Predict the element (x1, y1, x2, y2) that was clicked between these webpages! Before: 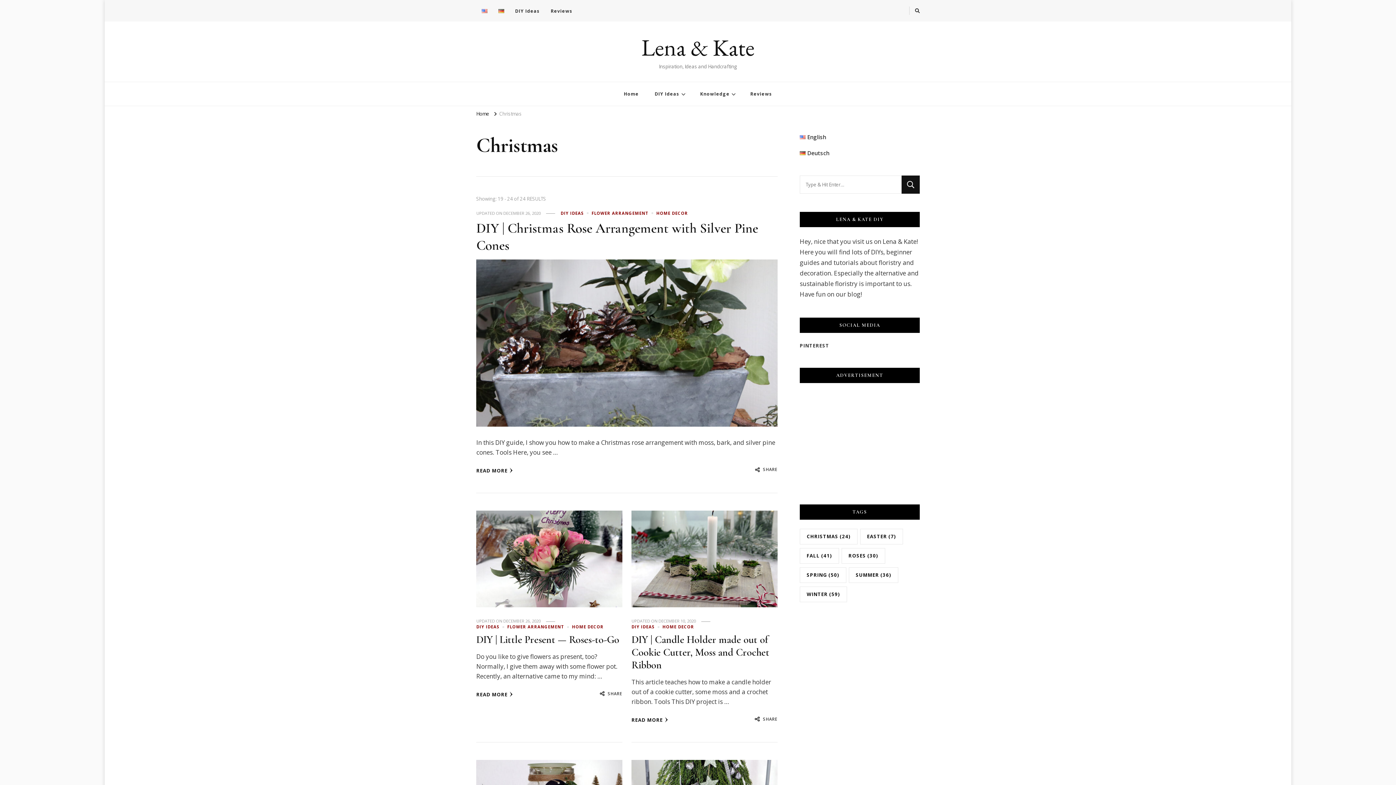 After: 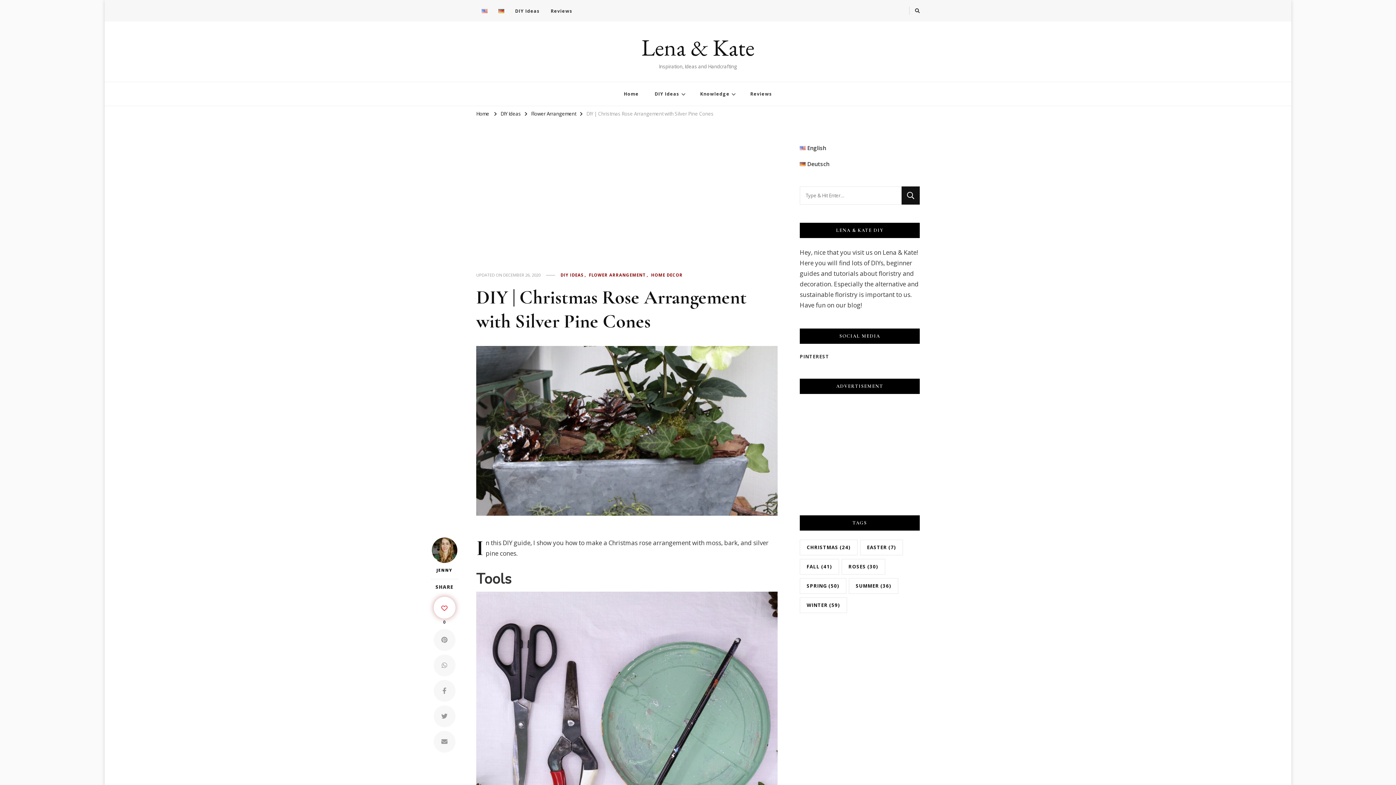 Action: bbox: (476, 260, 777, 269)